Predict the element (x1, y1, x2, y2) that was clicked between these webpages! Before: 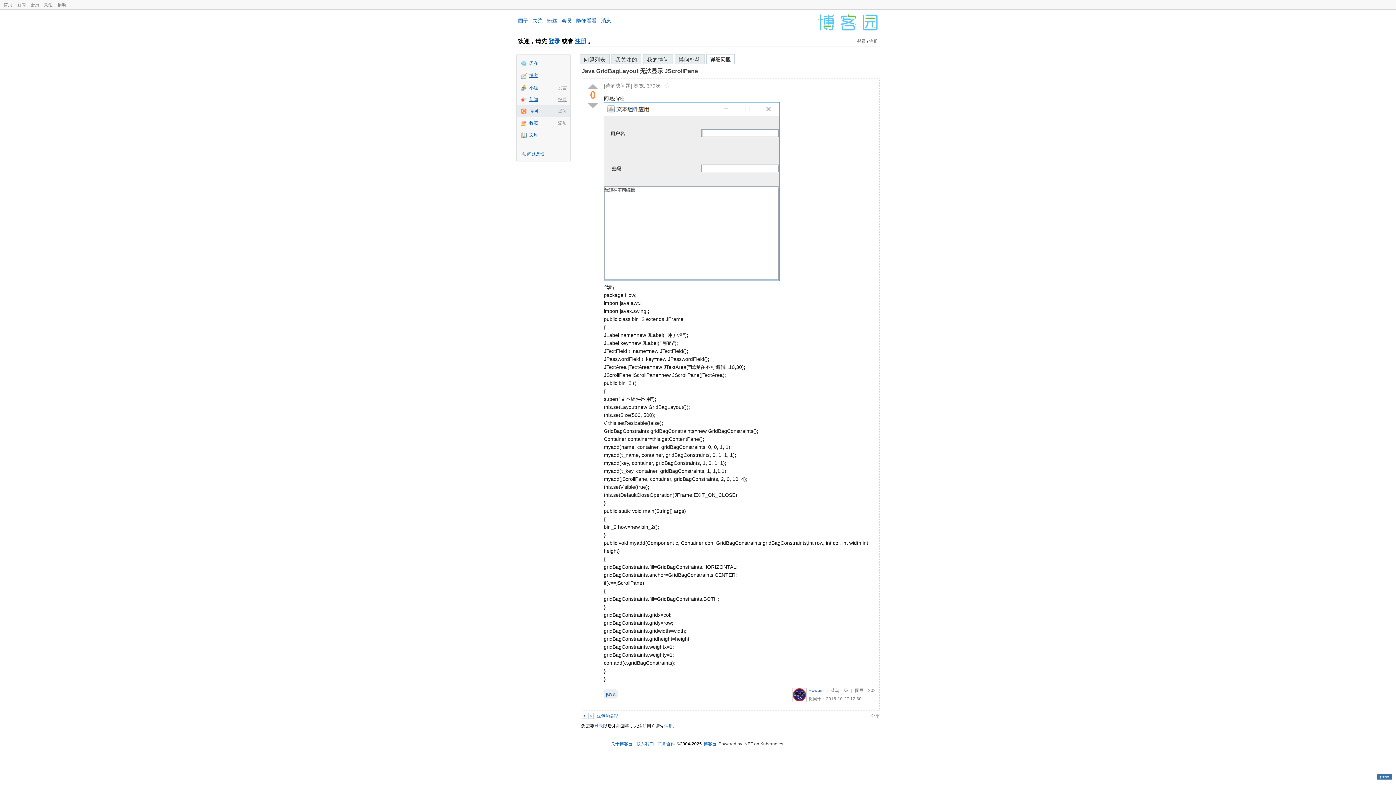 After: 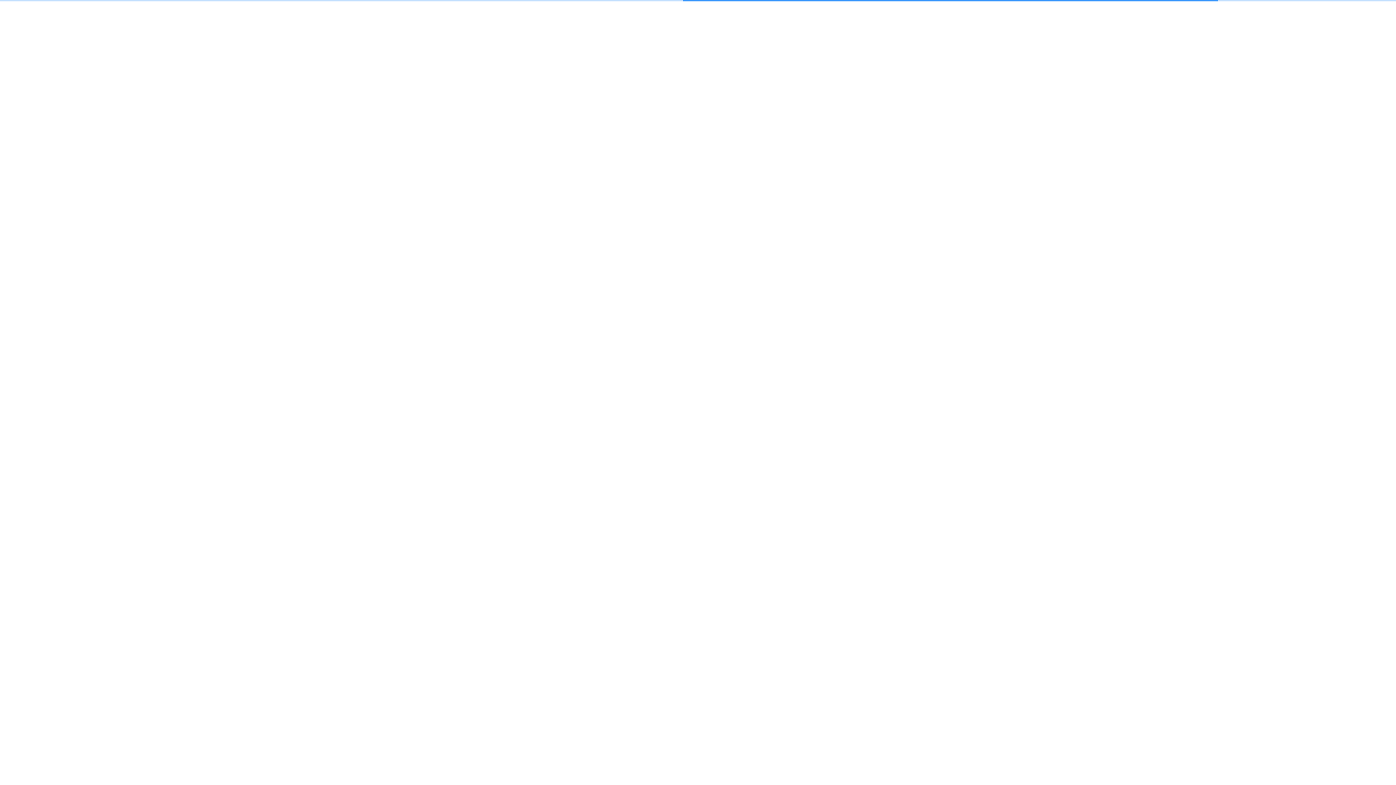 Action: label: 我的博问 bbox: (643, 54, 673, 64)